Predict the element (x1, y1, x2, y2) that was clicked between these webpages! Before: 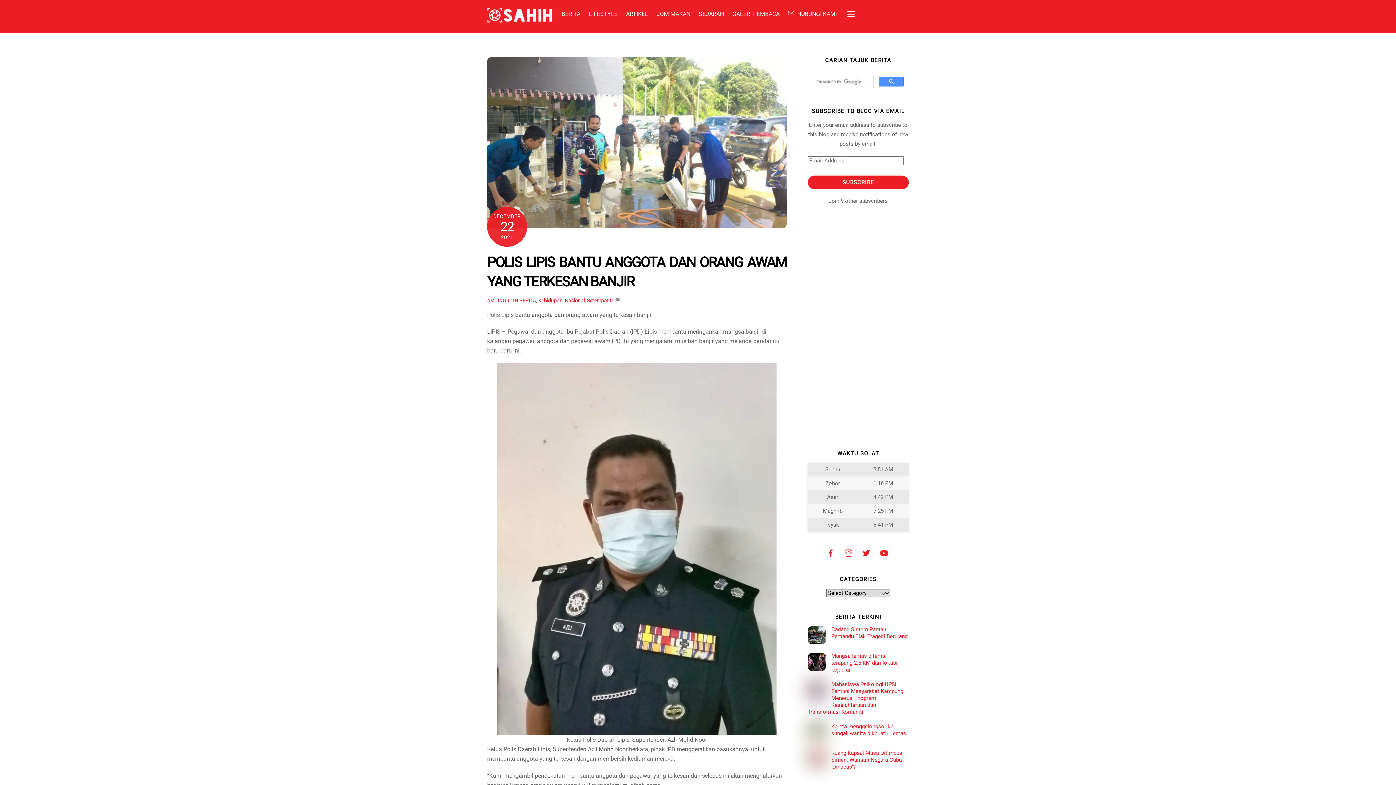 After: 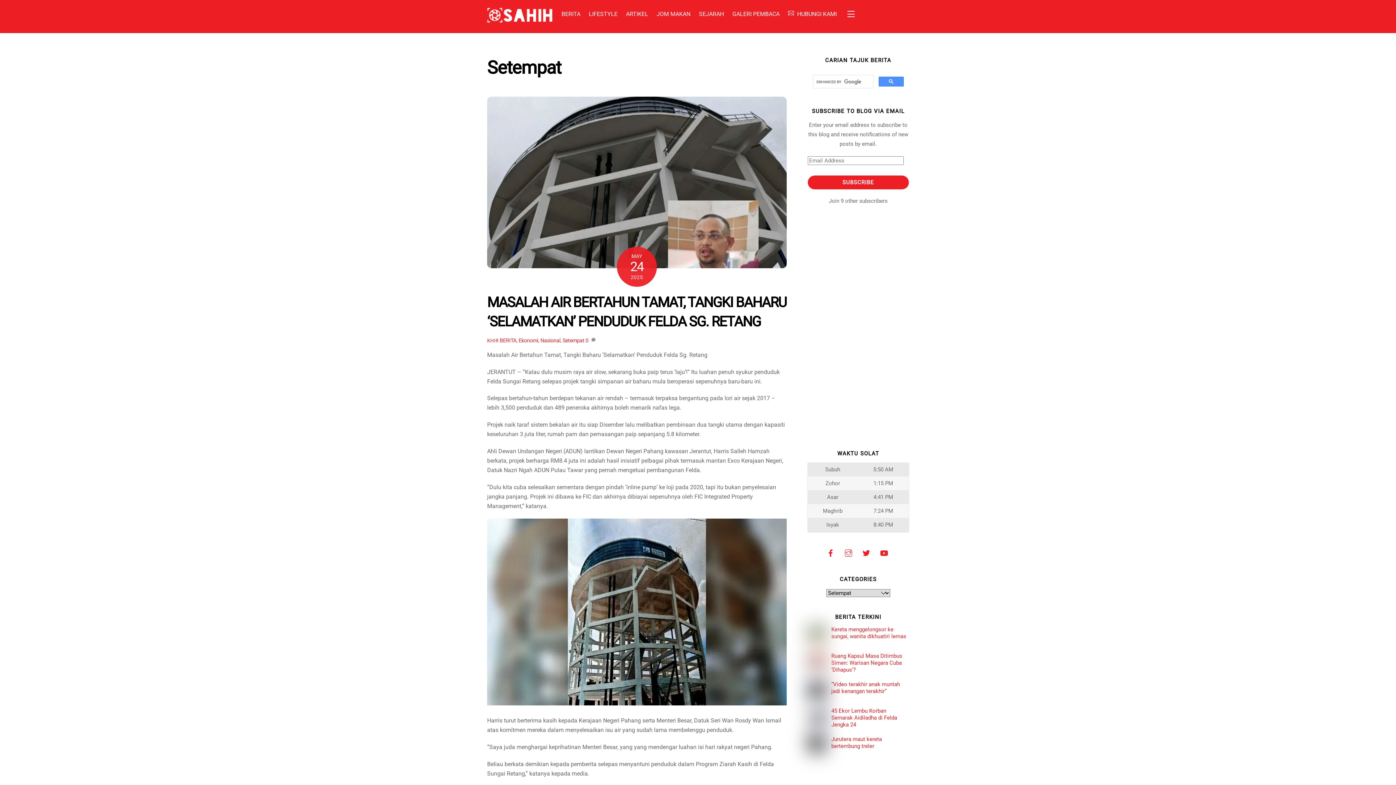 Action: label: Setempat bbox: (587, 297, 608, 304)